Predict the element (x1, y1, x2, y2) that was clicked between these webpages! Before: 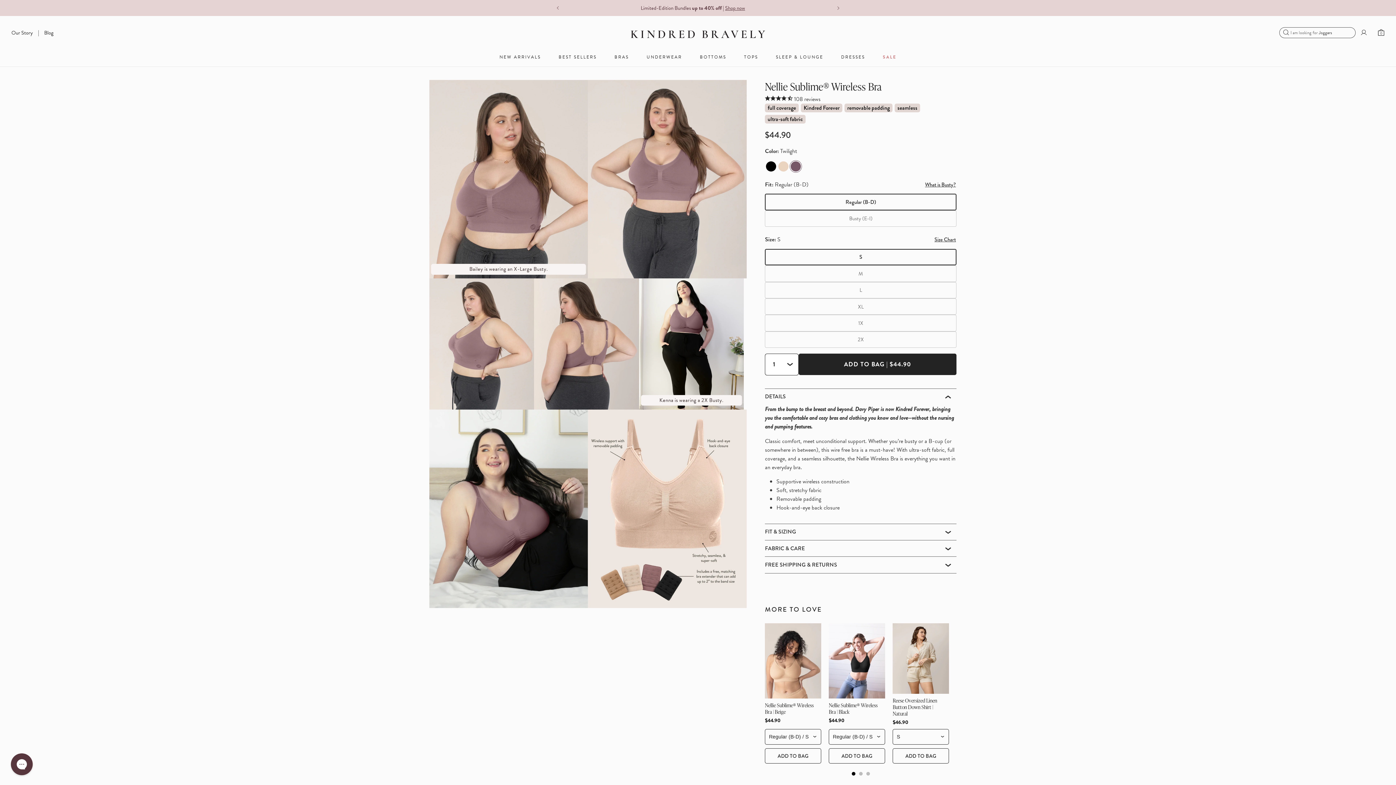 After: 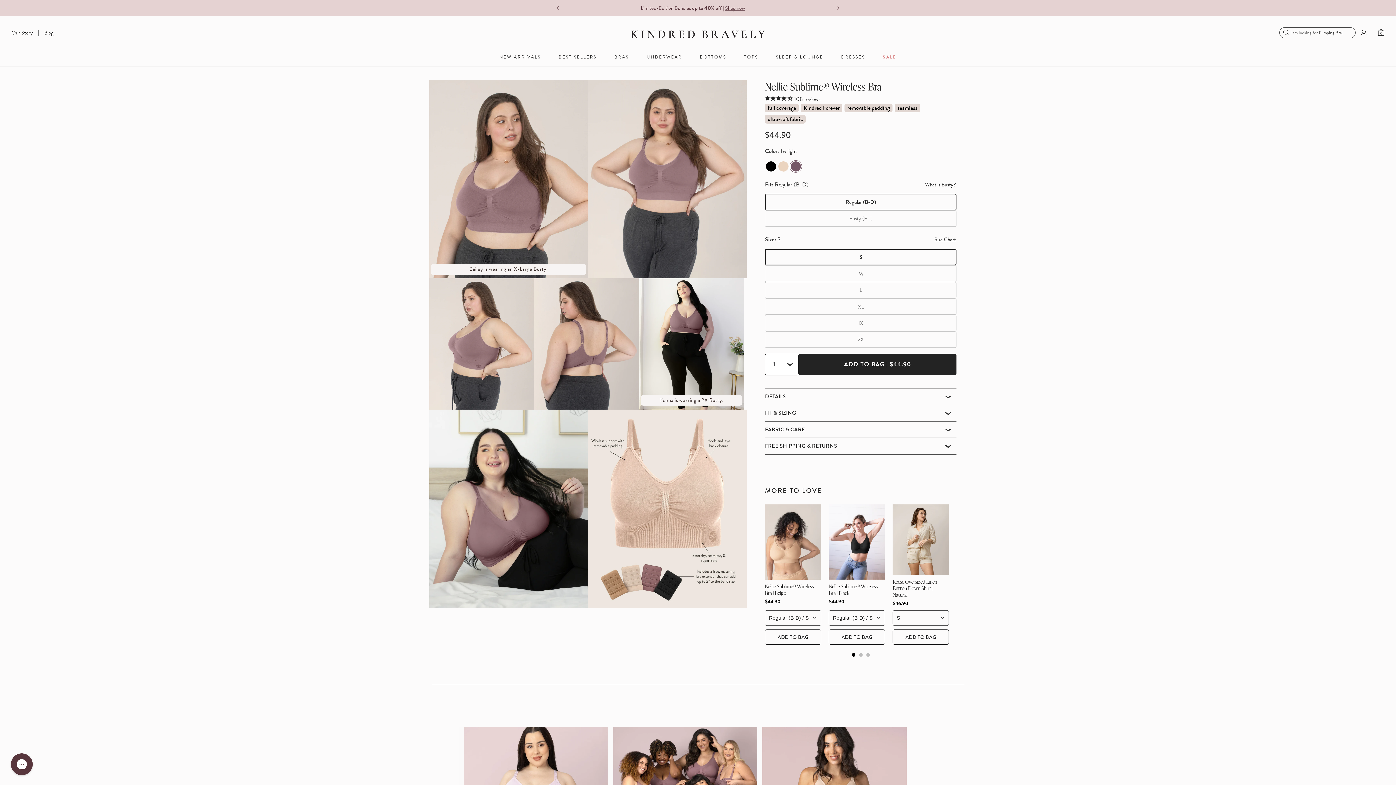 Action: bbox: (765, 388, 956, 405) label: DETAILS